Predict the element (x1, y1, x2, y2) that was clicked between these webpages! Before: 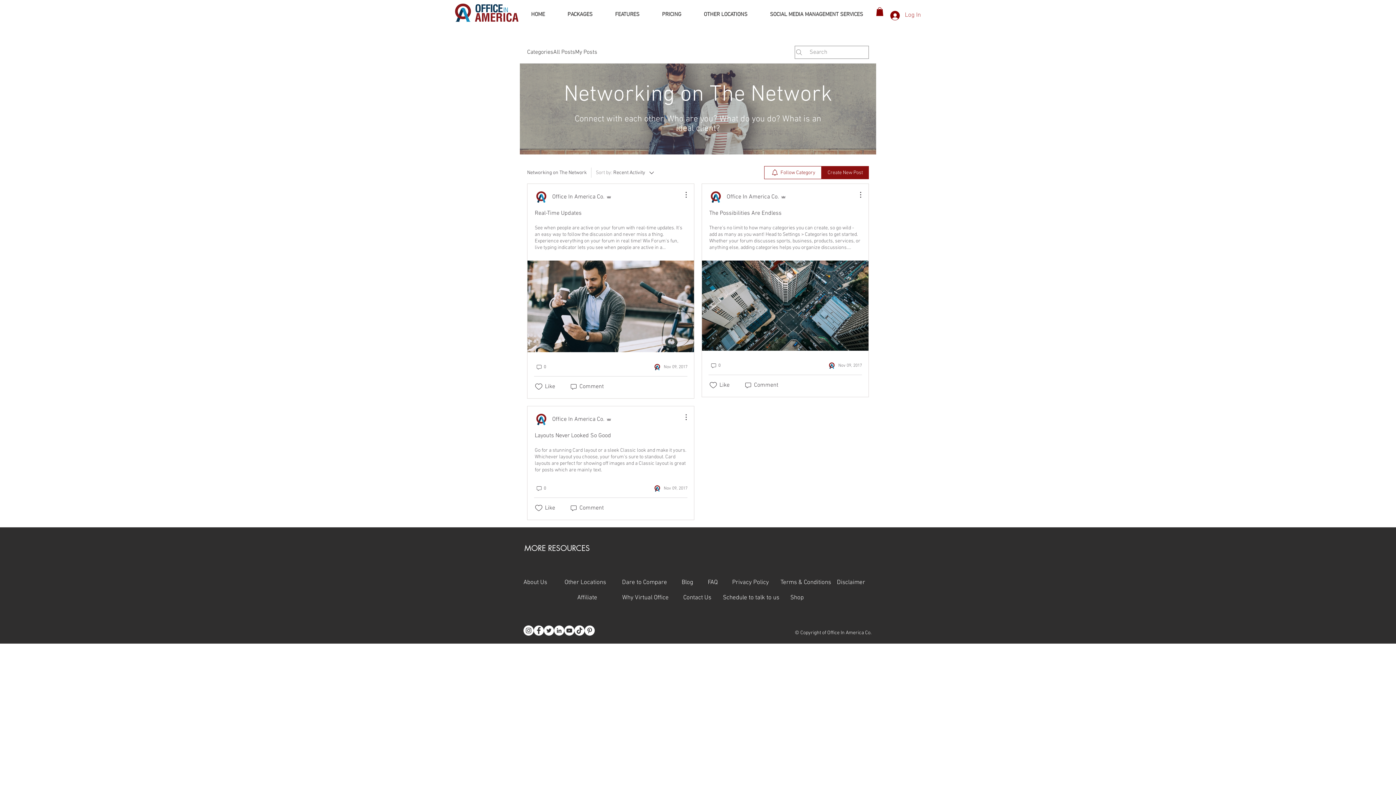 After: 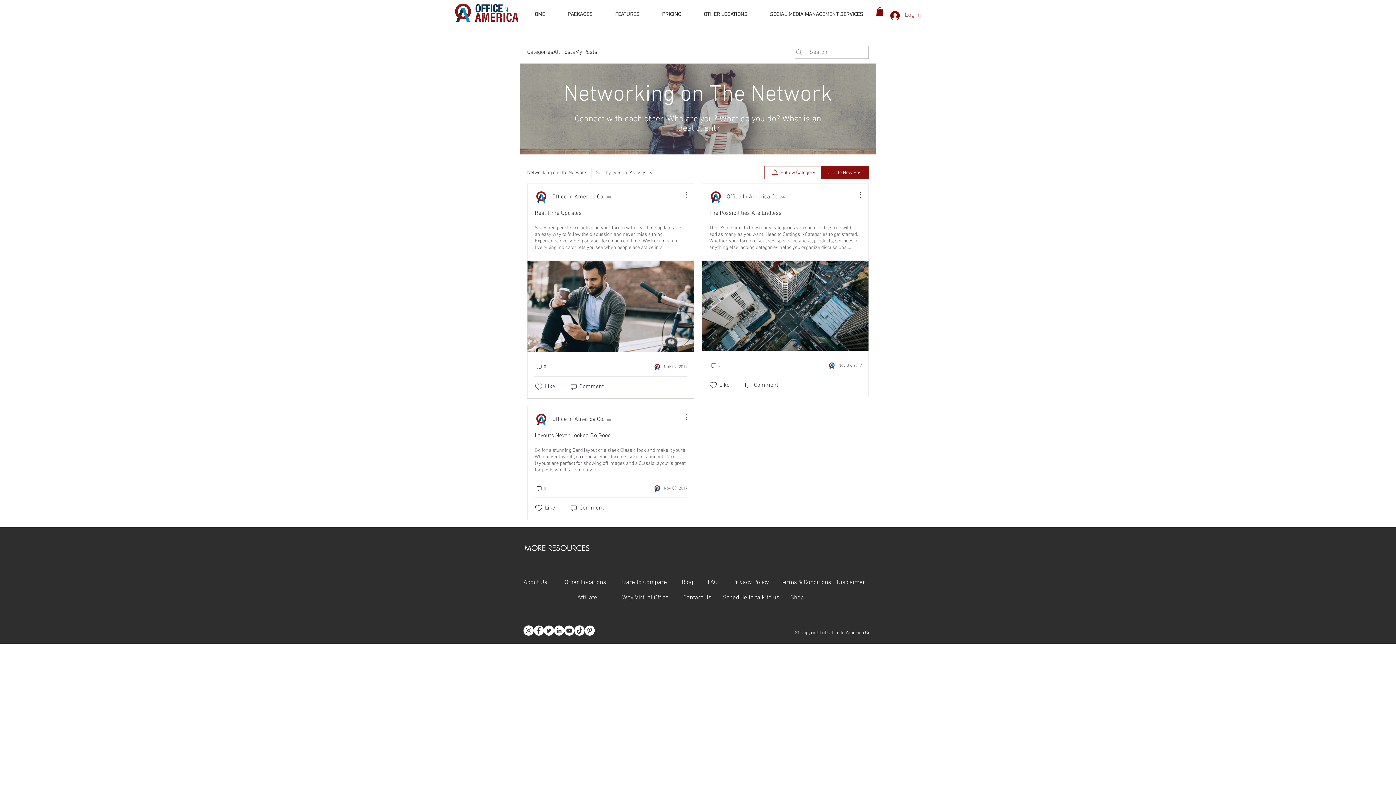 Action: bbox: (554, 625, 564, 636) label: LinkedIn